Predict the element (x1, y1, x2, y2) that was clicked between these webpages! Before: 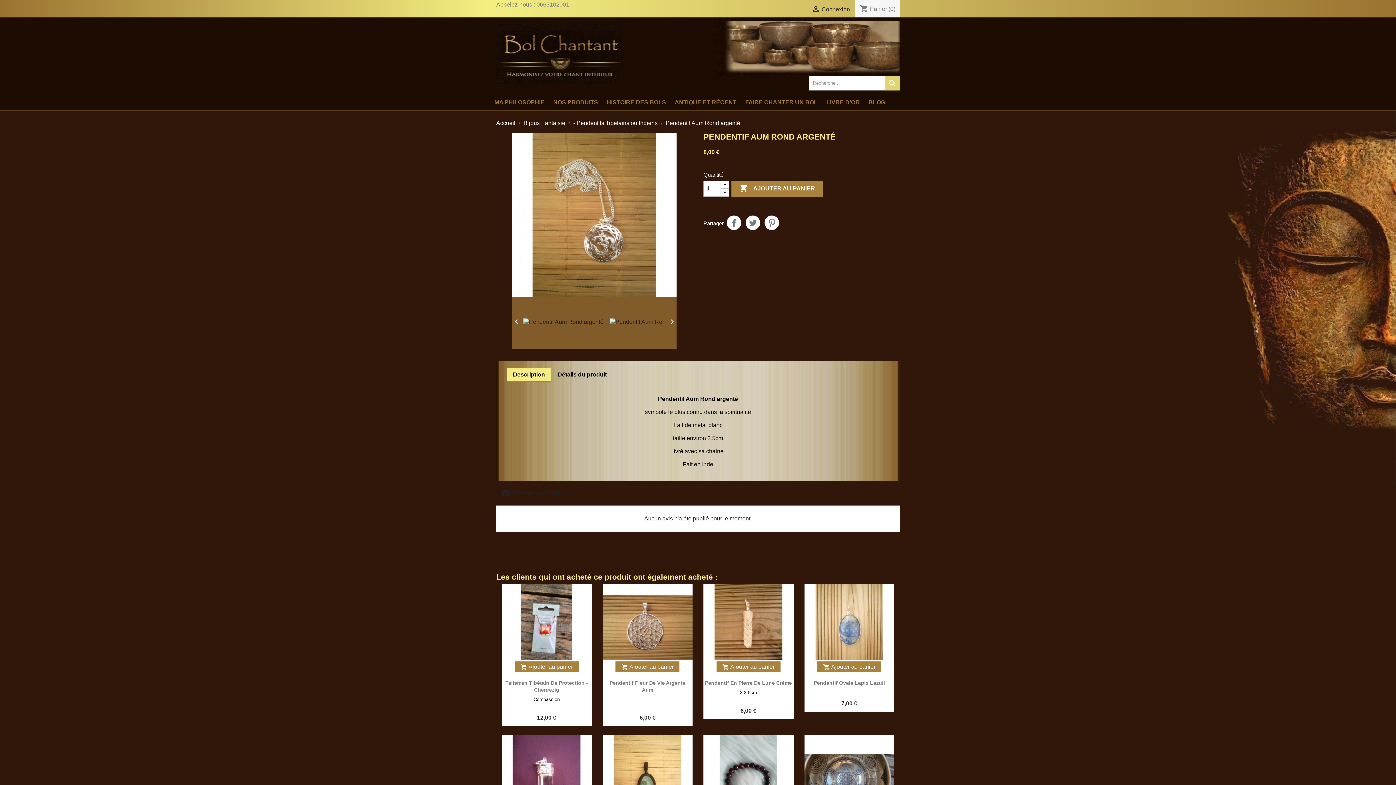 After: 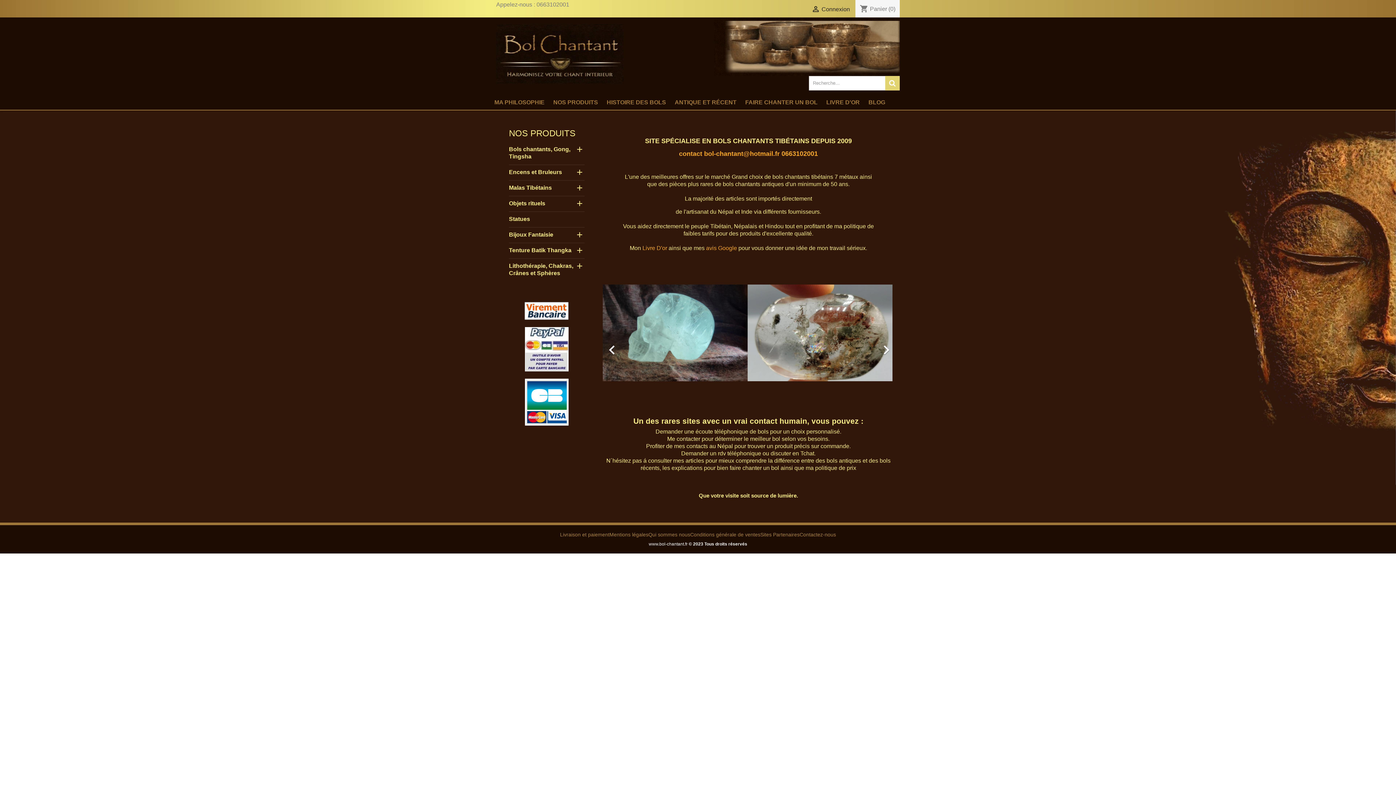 Action: bbox: (634, 17, 899, 75)